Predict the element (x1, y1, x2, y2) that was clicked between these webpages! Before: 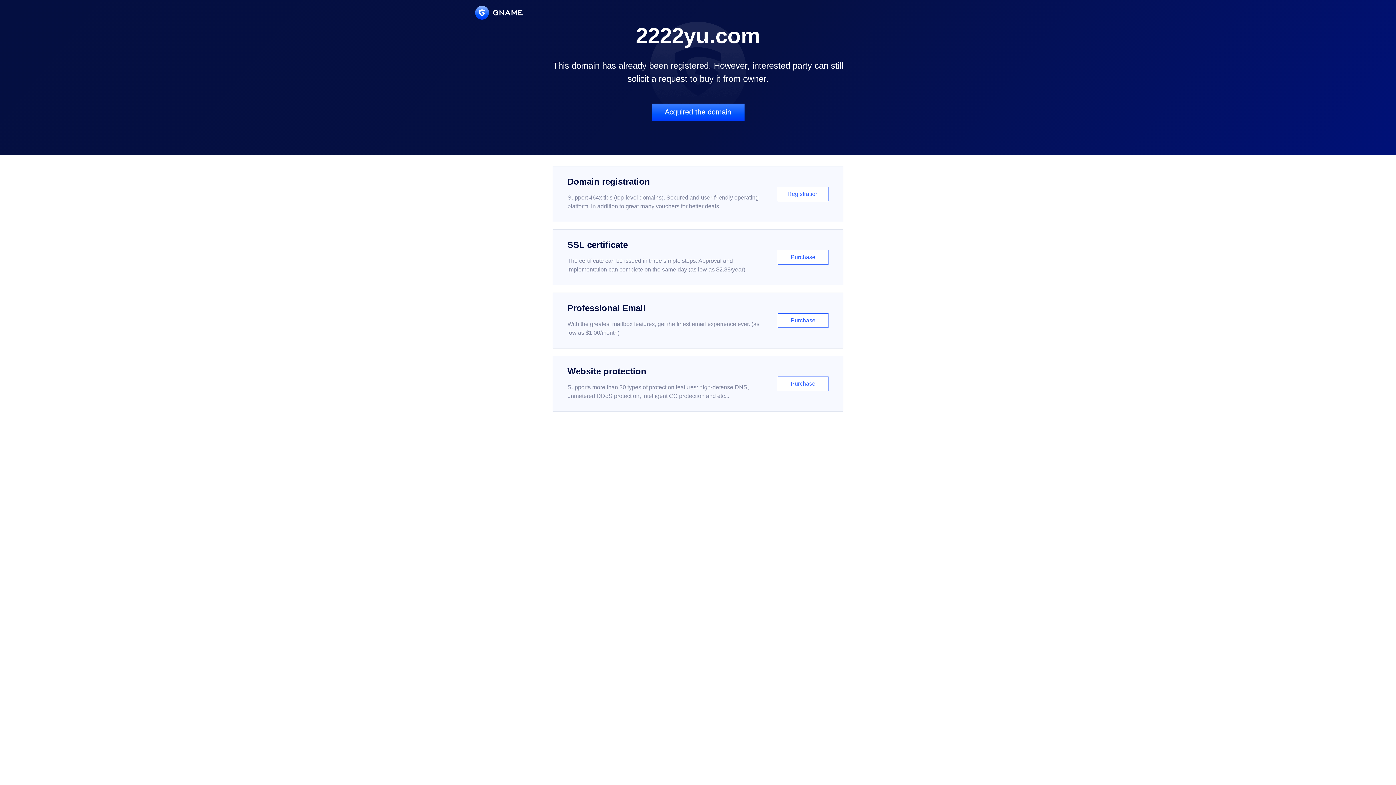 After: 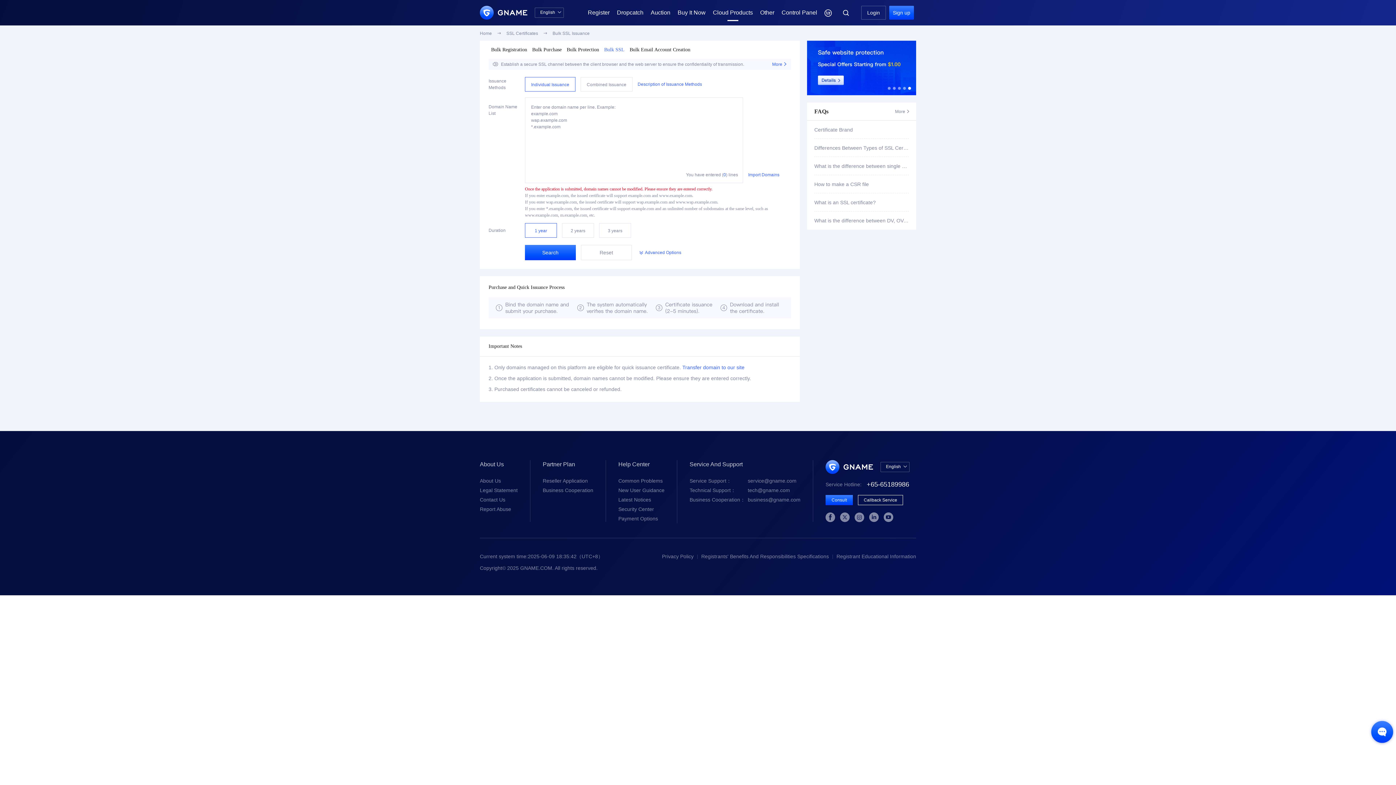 Action: label: SSL certificate

The certificate can be issued in three simple steps. Approval and implementation can complete on the same day (as low as $2.88/year)

Purchase bbox: (552, 229, 843, 285)